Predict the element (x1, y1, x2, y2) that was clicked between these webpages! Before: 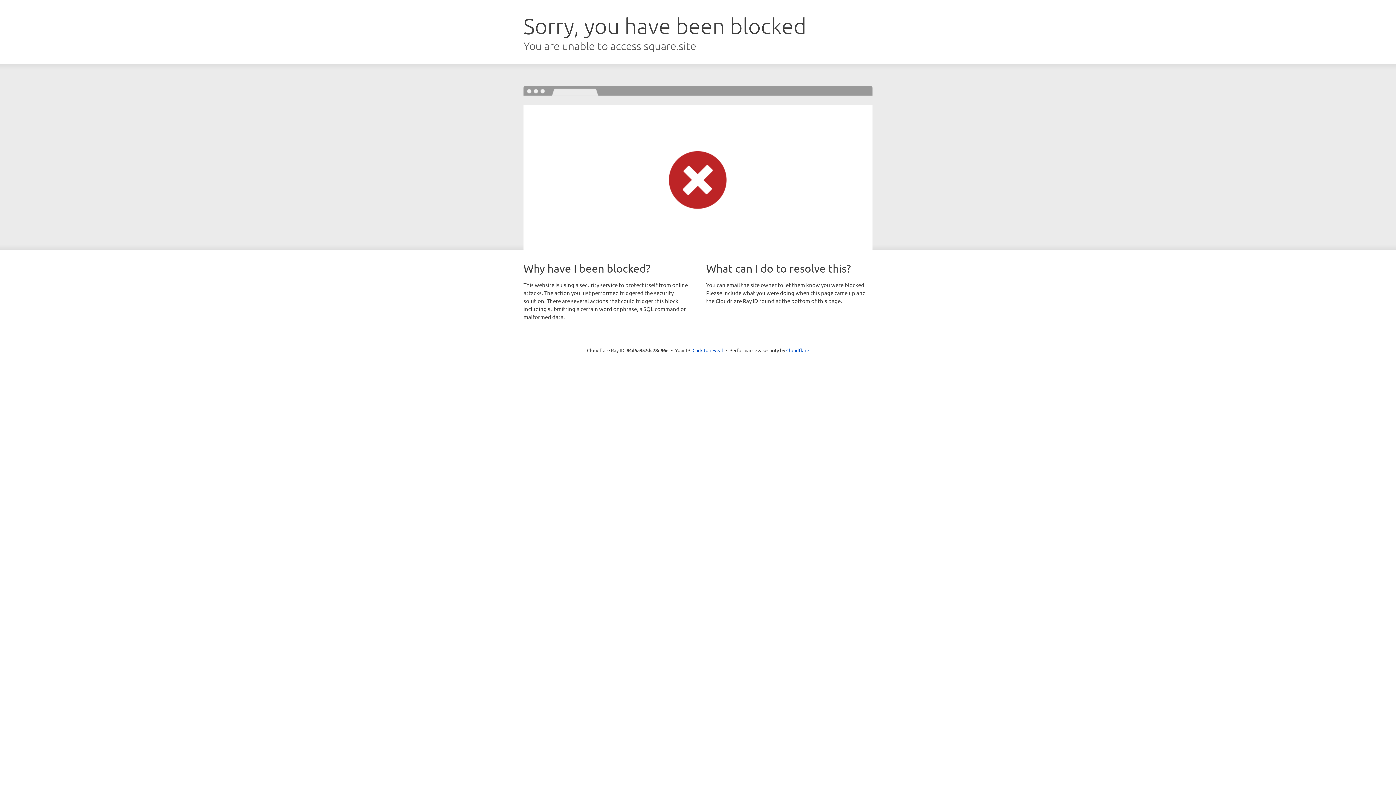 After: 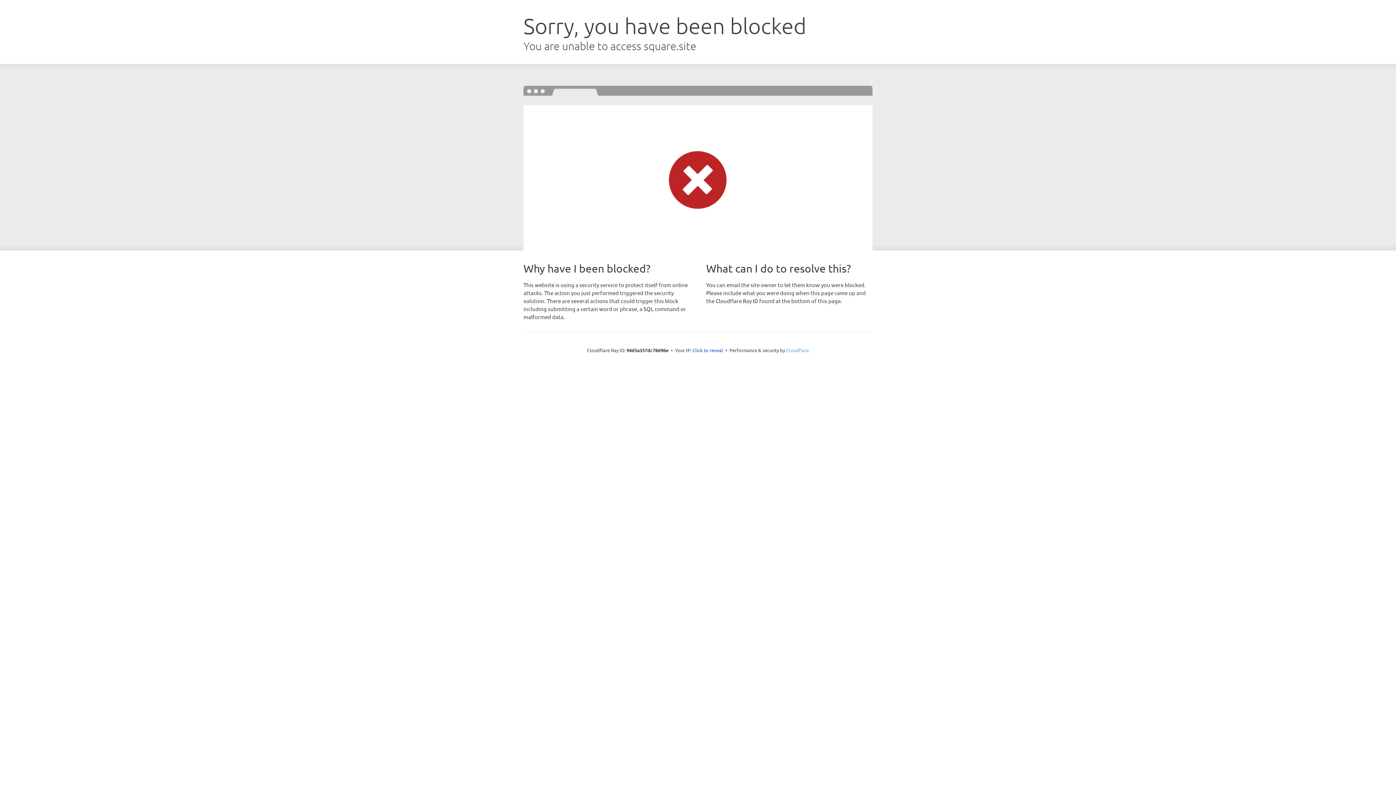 Action: bbox: (786, 347, 809, 353) label: Cloudflare